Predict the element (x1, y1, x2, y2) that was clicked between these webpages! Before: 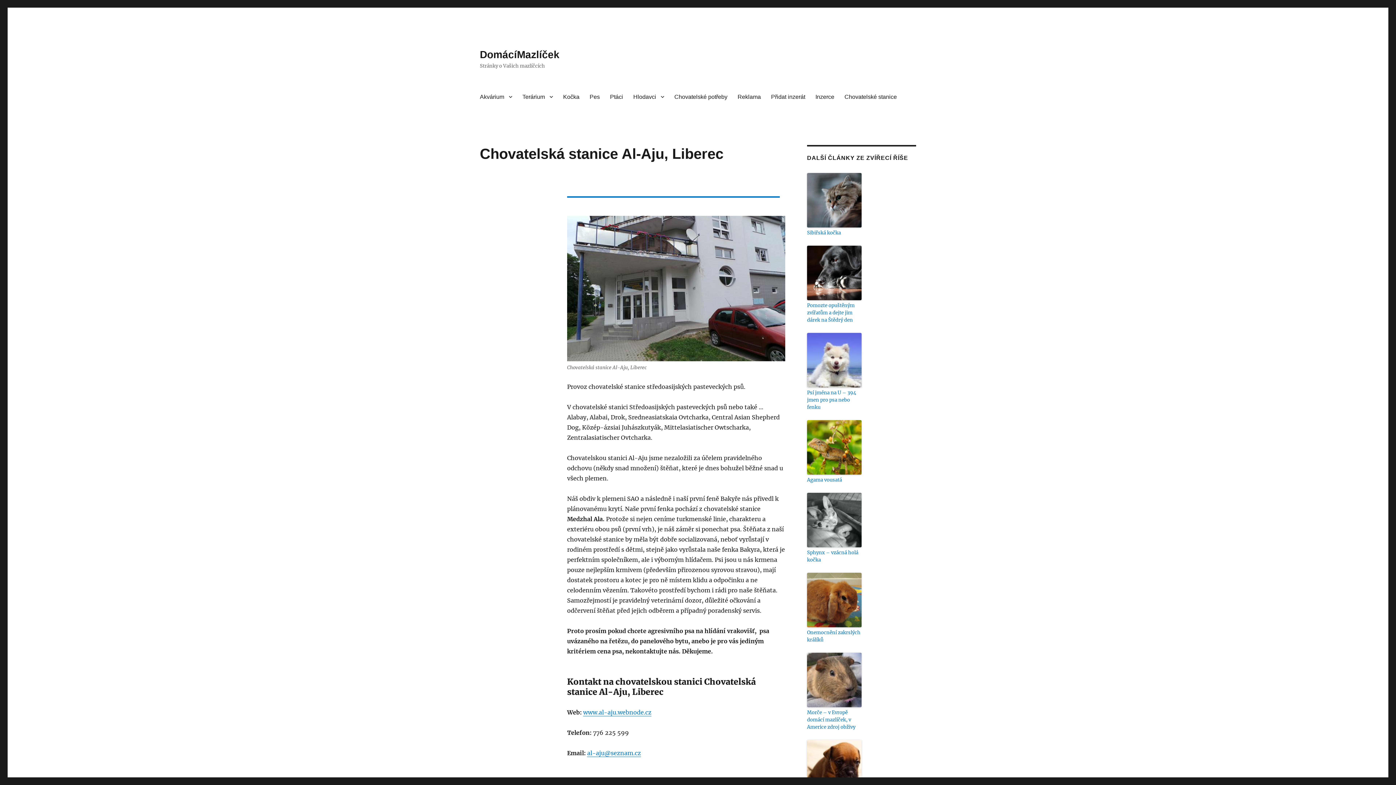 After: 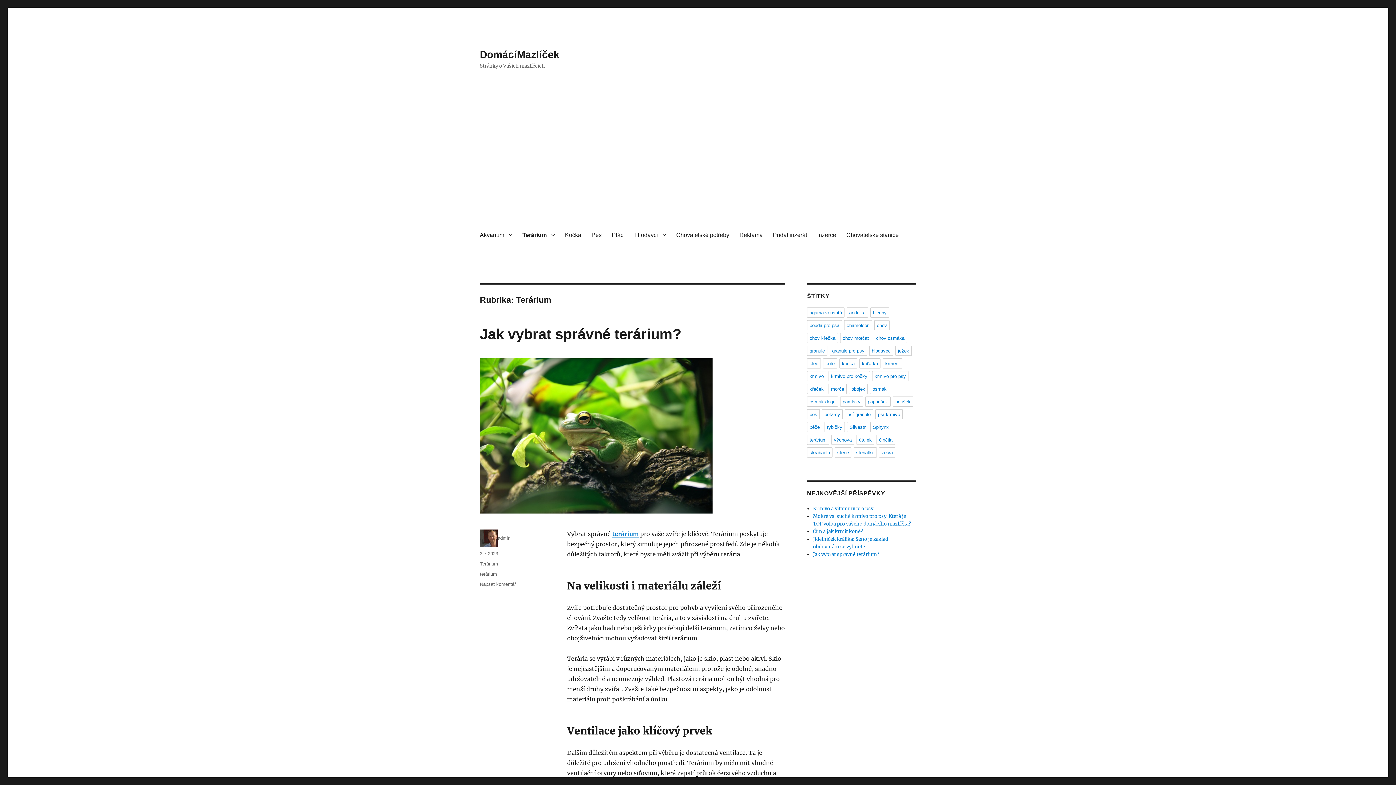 Action: bbox: (517, 89, 558, 104) label: Terárium